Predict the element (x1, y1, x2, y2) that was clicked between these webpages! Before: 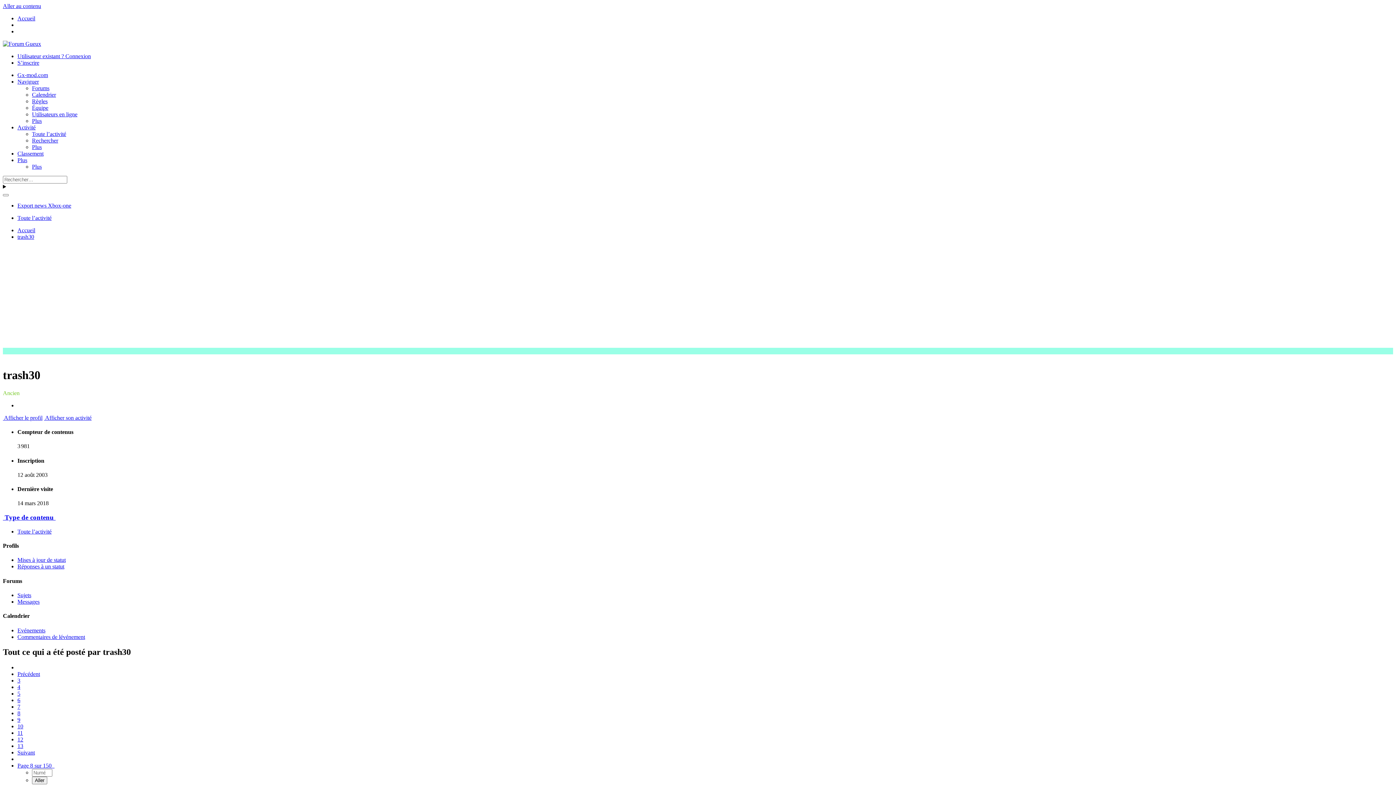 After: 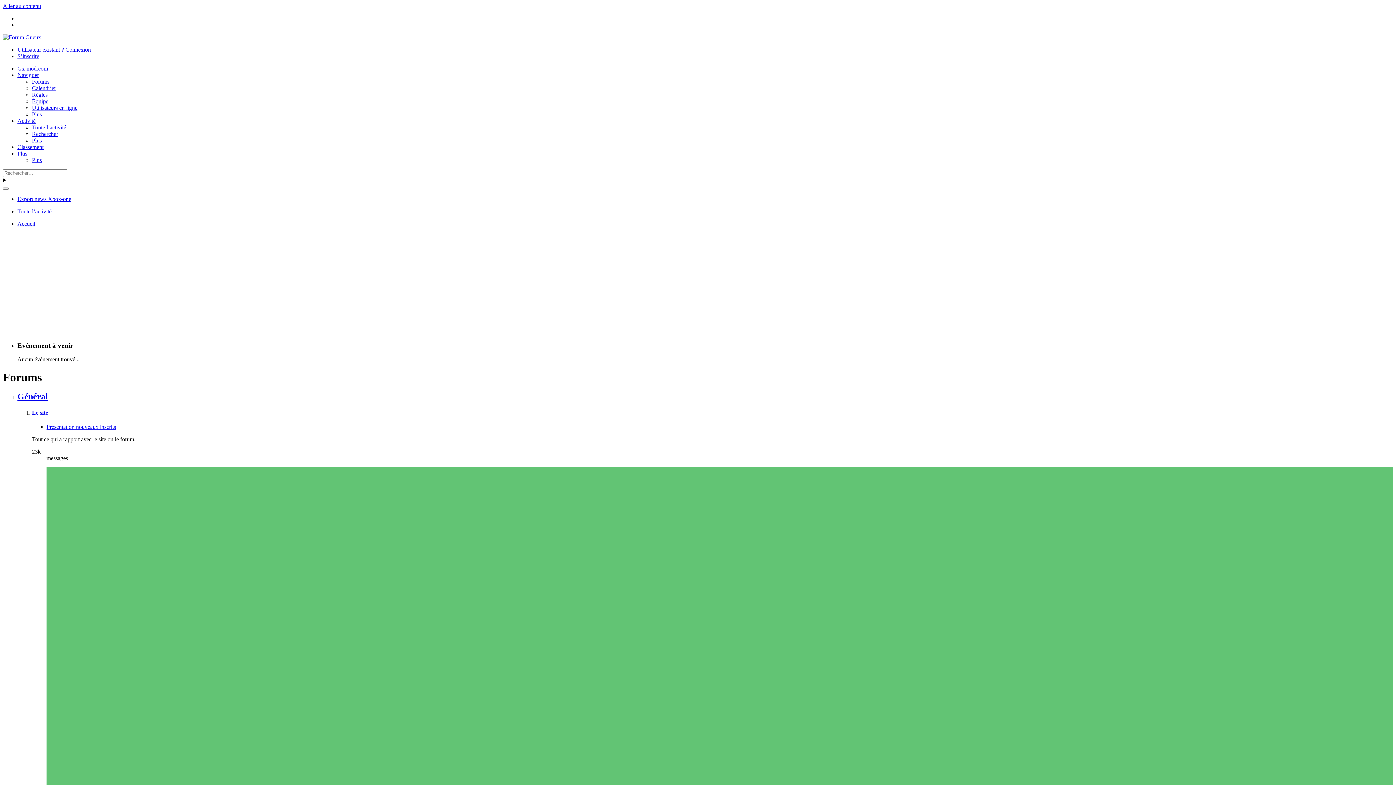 Action: bbox: (32, 85, 49, 91) label: Forums